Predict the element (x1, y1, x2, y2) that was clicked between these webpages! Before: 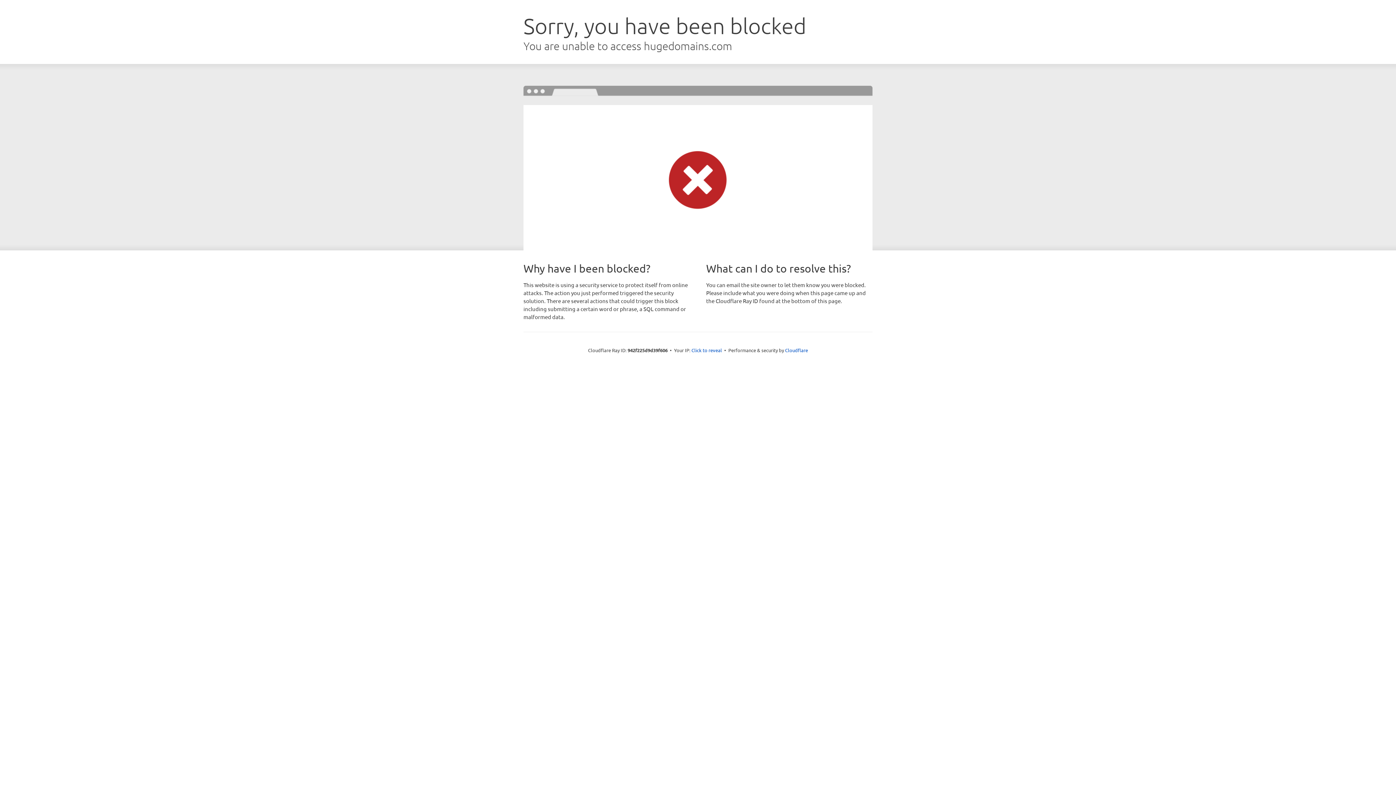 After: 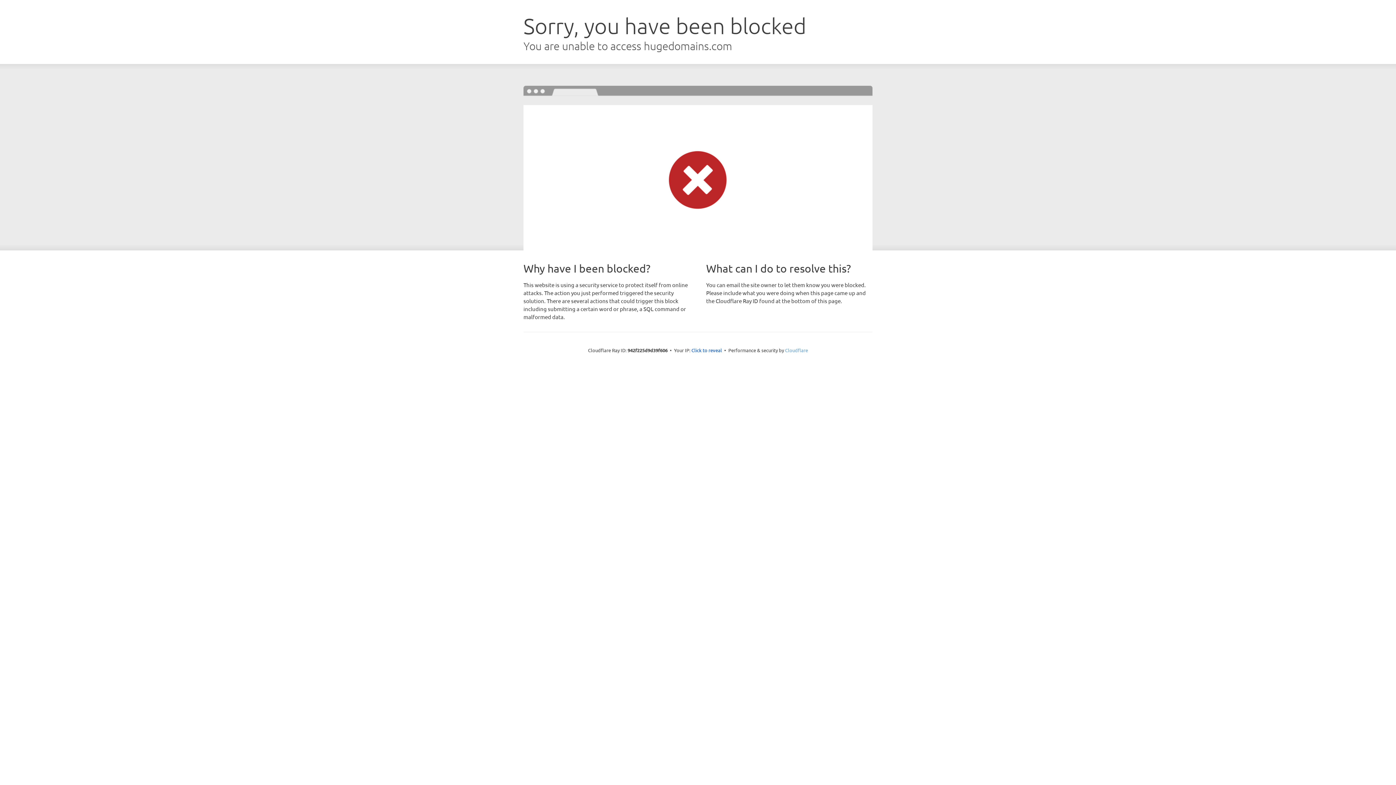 Action: bbox: (785, 347, 808, 353) label: Cloudflare